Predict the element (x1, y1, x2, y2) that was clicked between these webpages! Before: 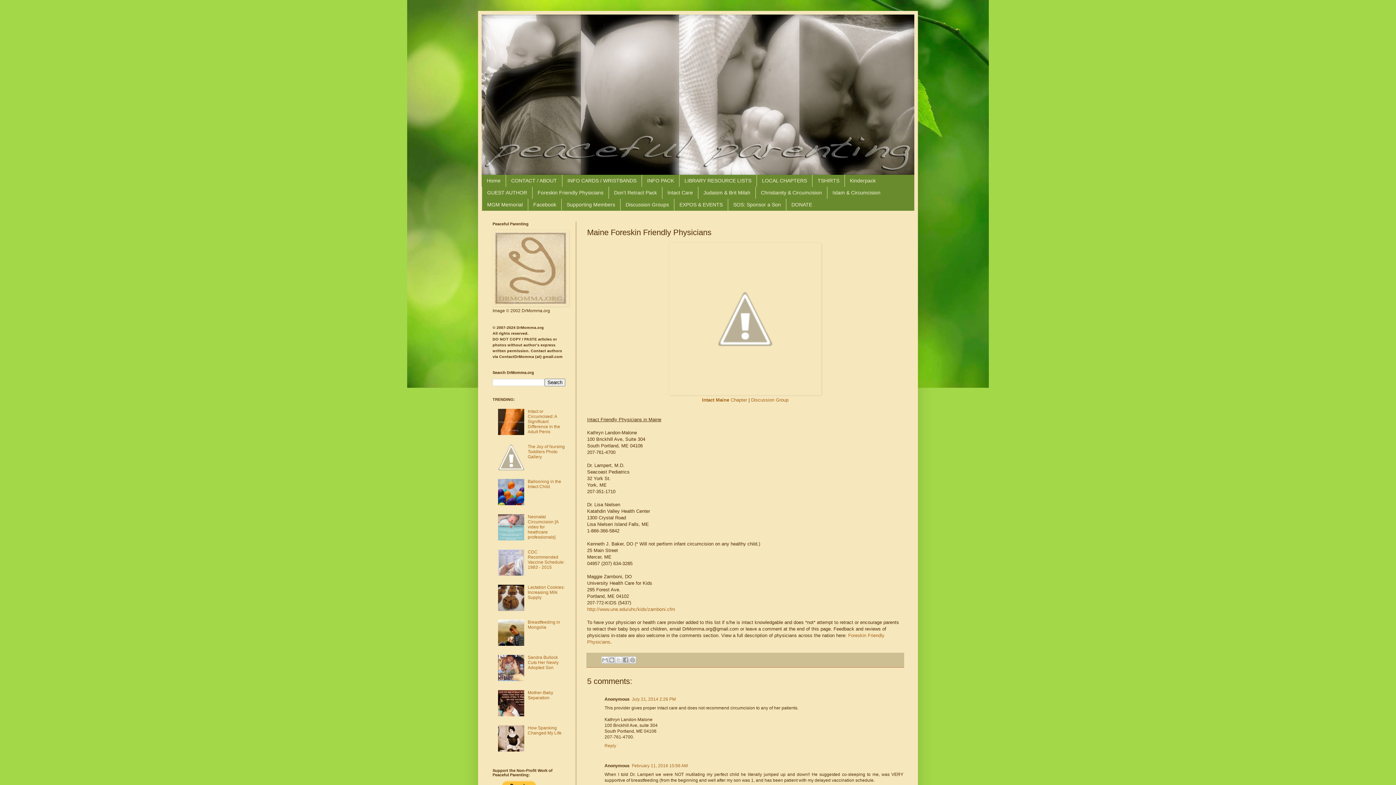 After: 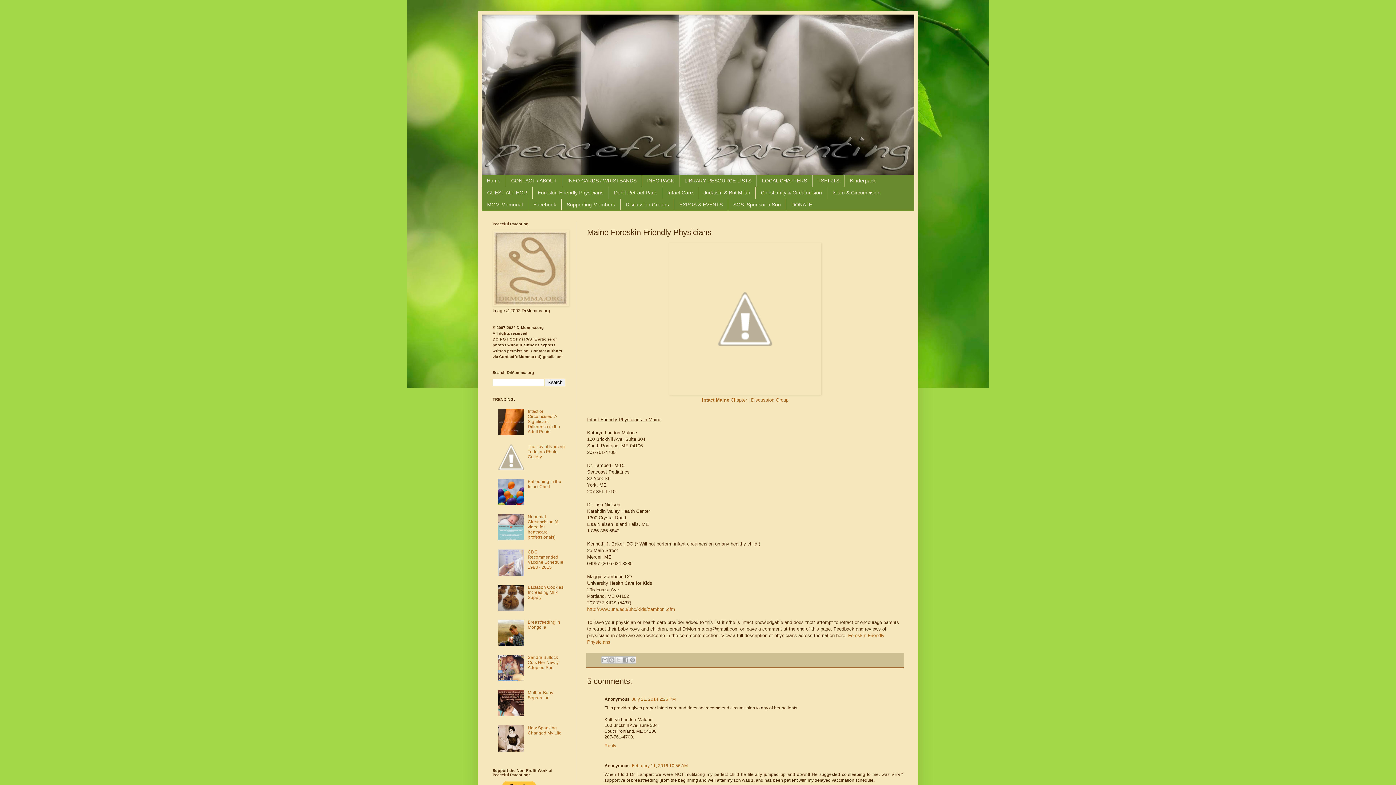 Action: bbox: (498, 642, 526, 647)